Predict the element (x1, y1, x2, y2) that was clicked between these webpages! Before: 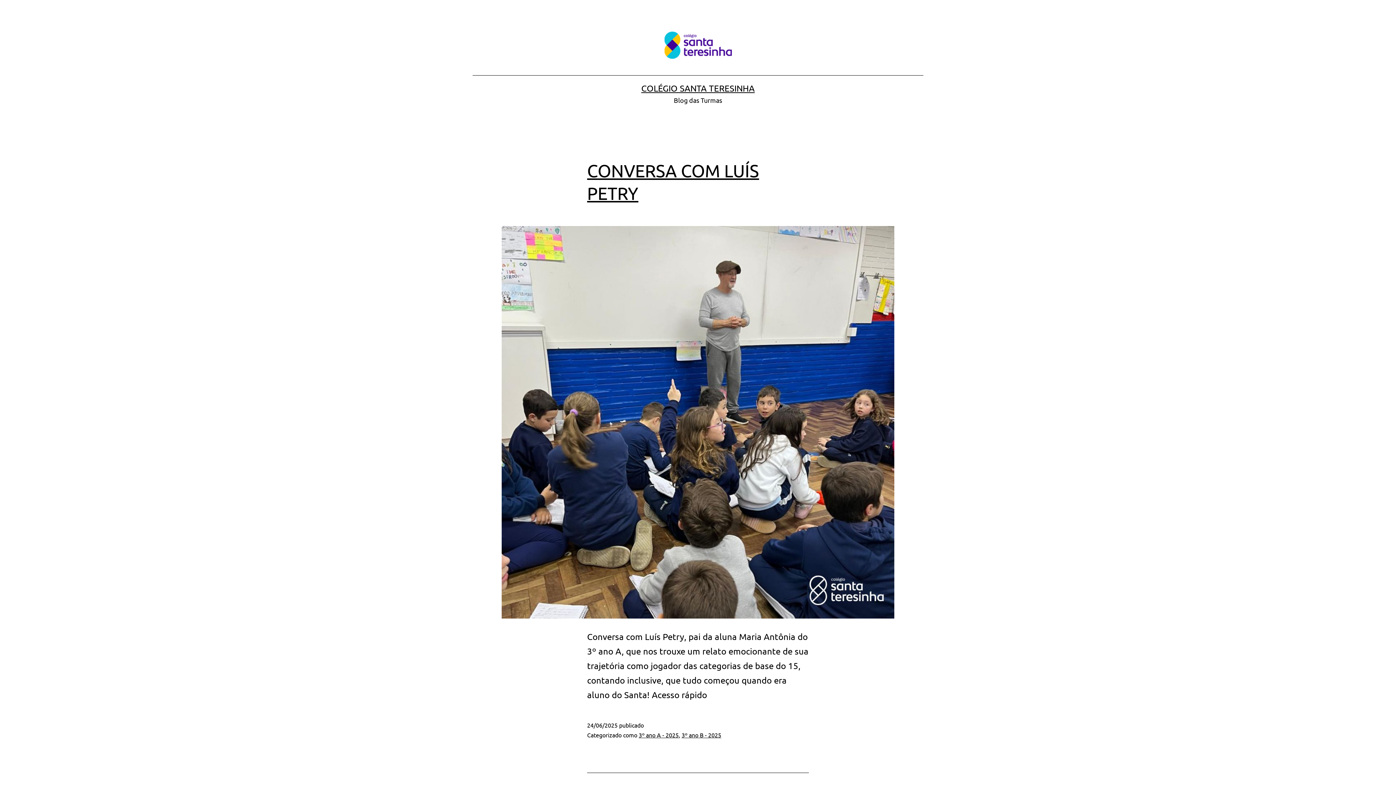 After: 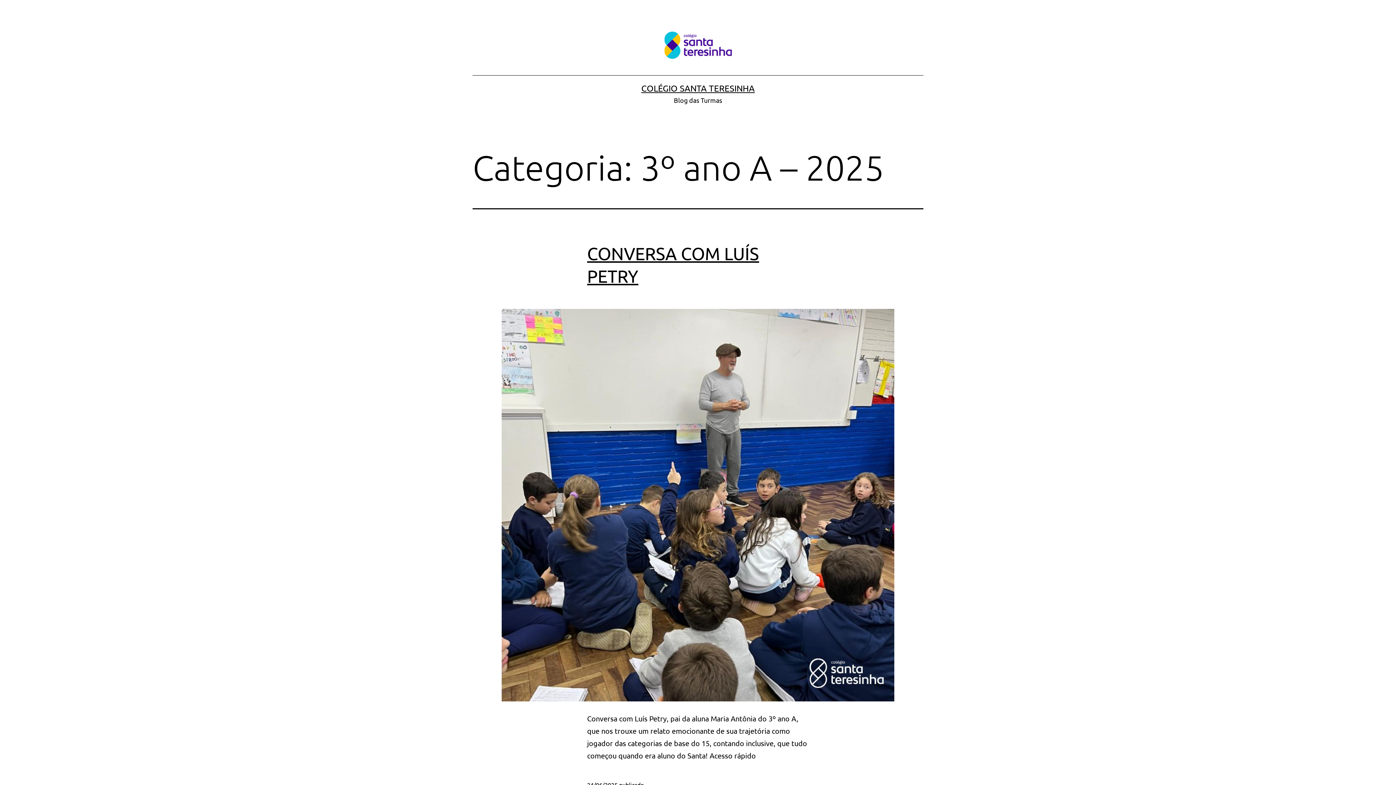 Action: label: 3º ano A - 2025 bbox: (638, 731, 678, 738)